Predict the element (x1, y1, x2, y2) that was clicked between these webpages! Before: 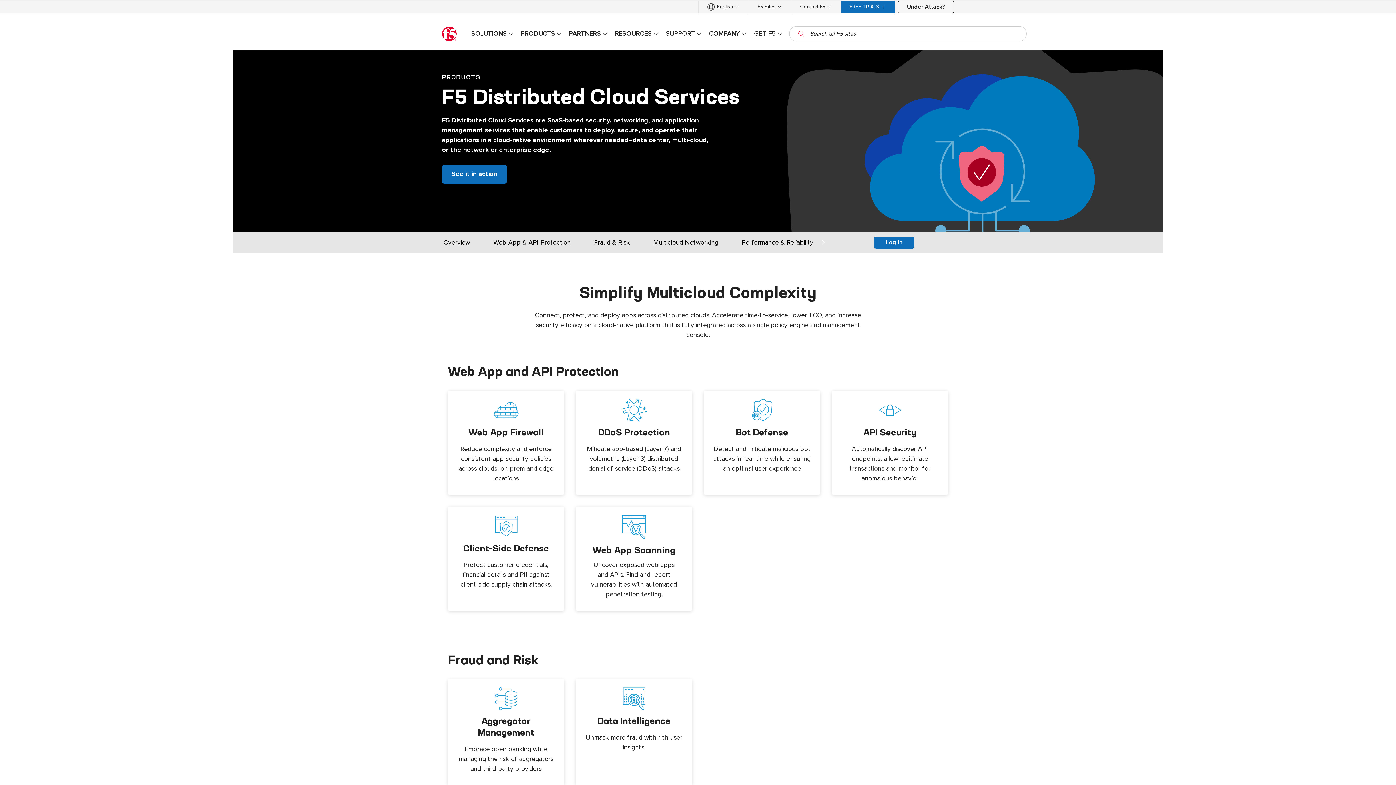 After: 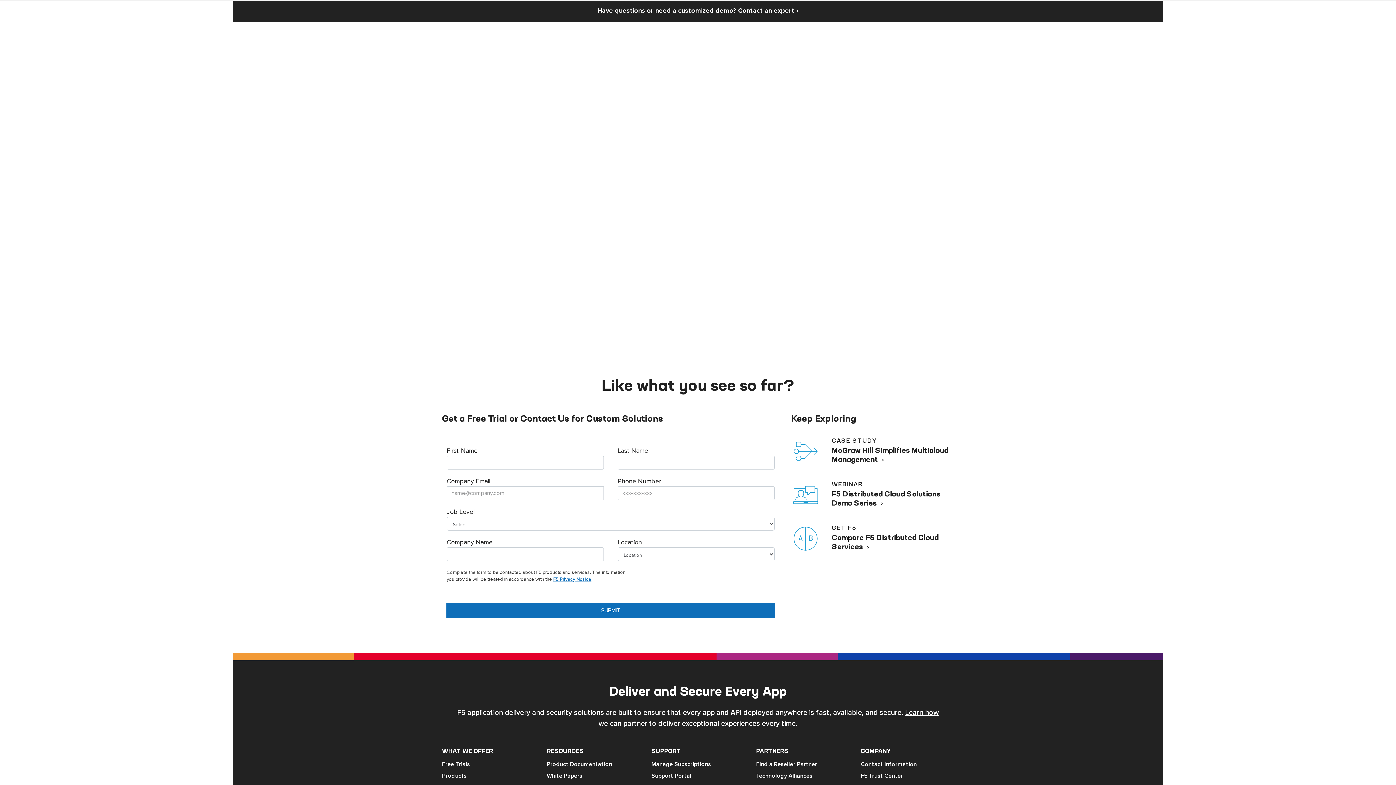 Action: label: See it in action bbox: (442, 165, 506, 183)